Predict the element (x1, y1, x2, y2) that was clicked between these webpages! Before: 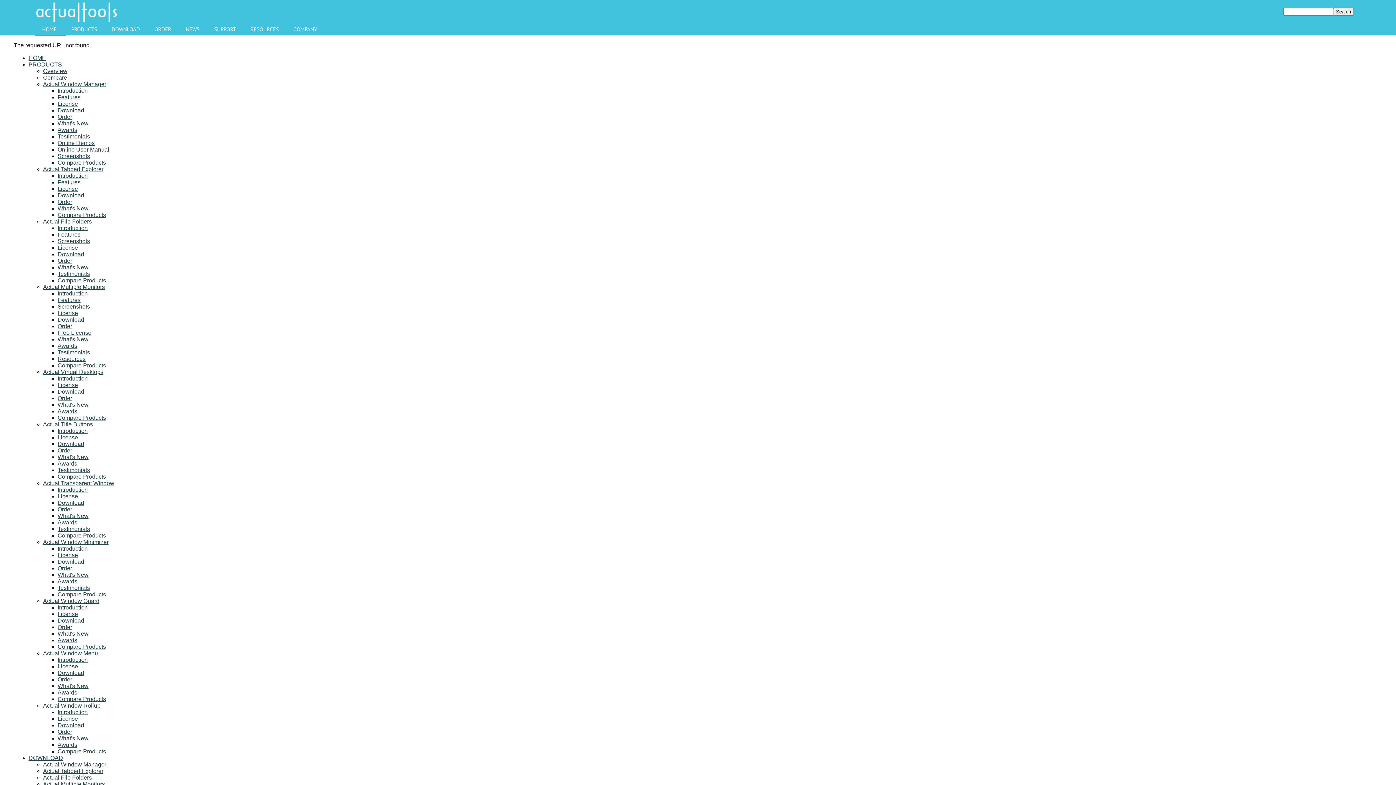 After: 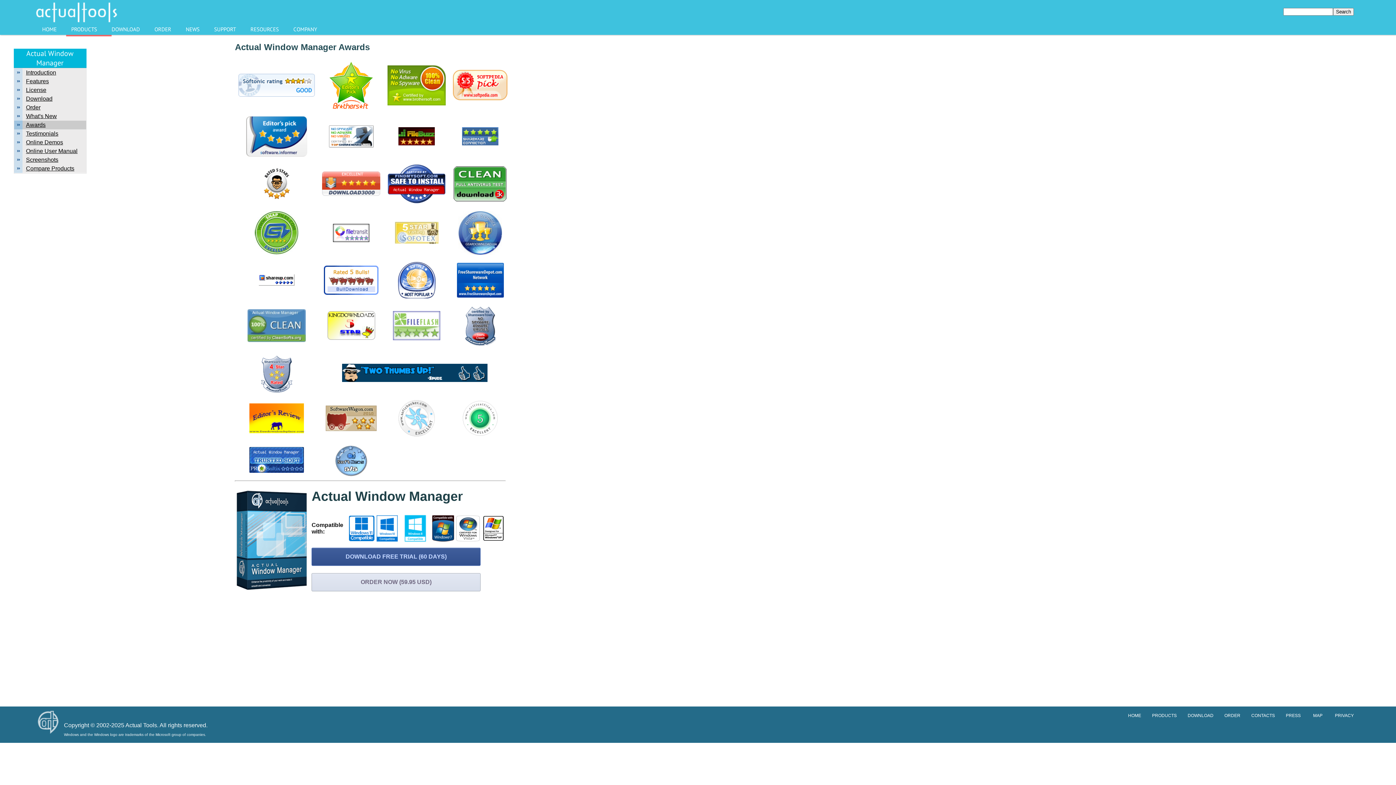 Action: label: Awards bbox: (57, 126, 77, 133)